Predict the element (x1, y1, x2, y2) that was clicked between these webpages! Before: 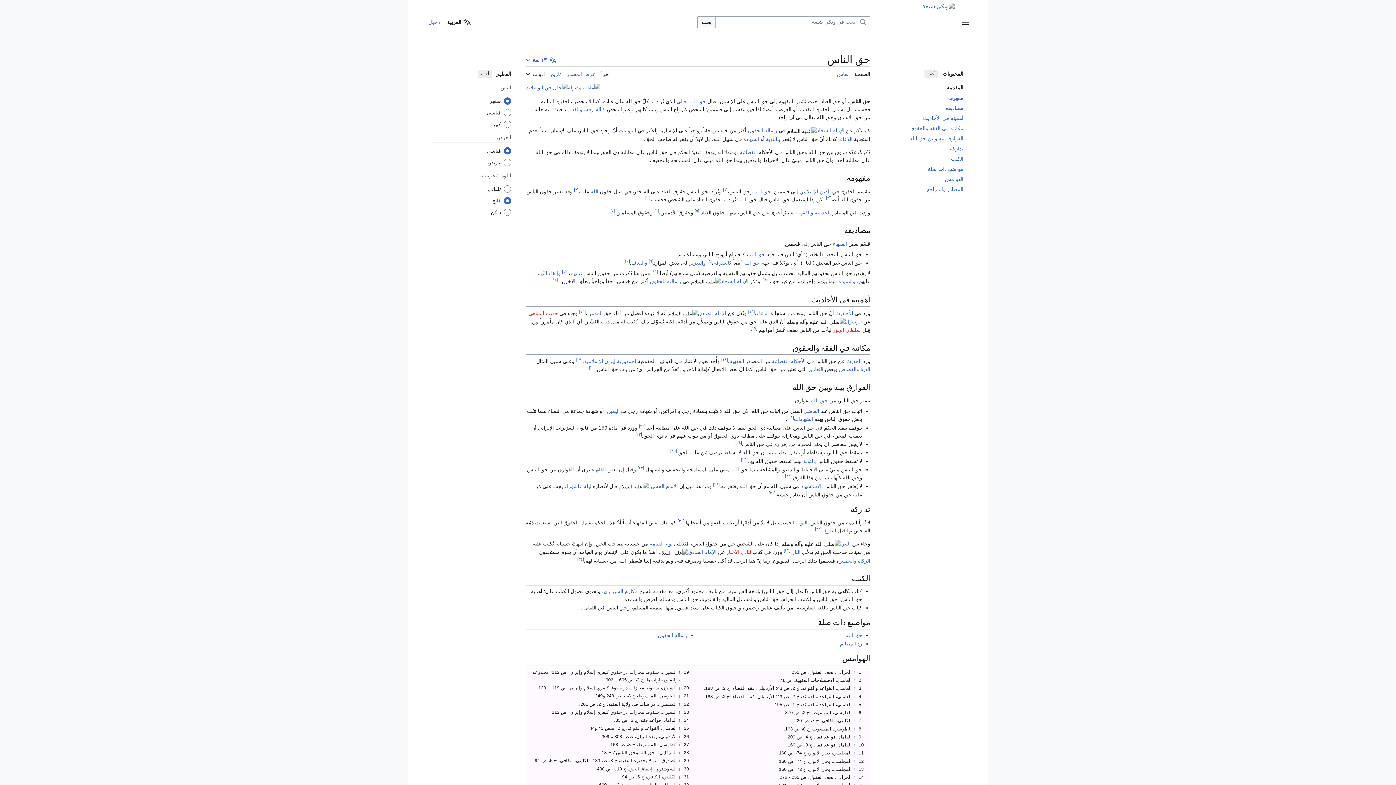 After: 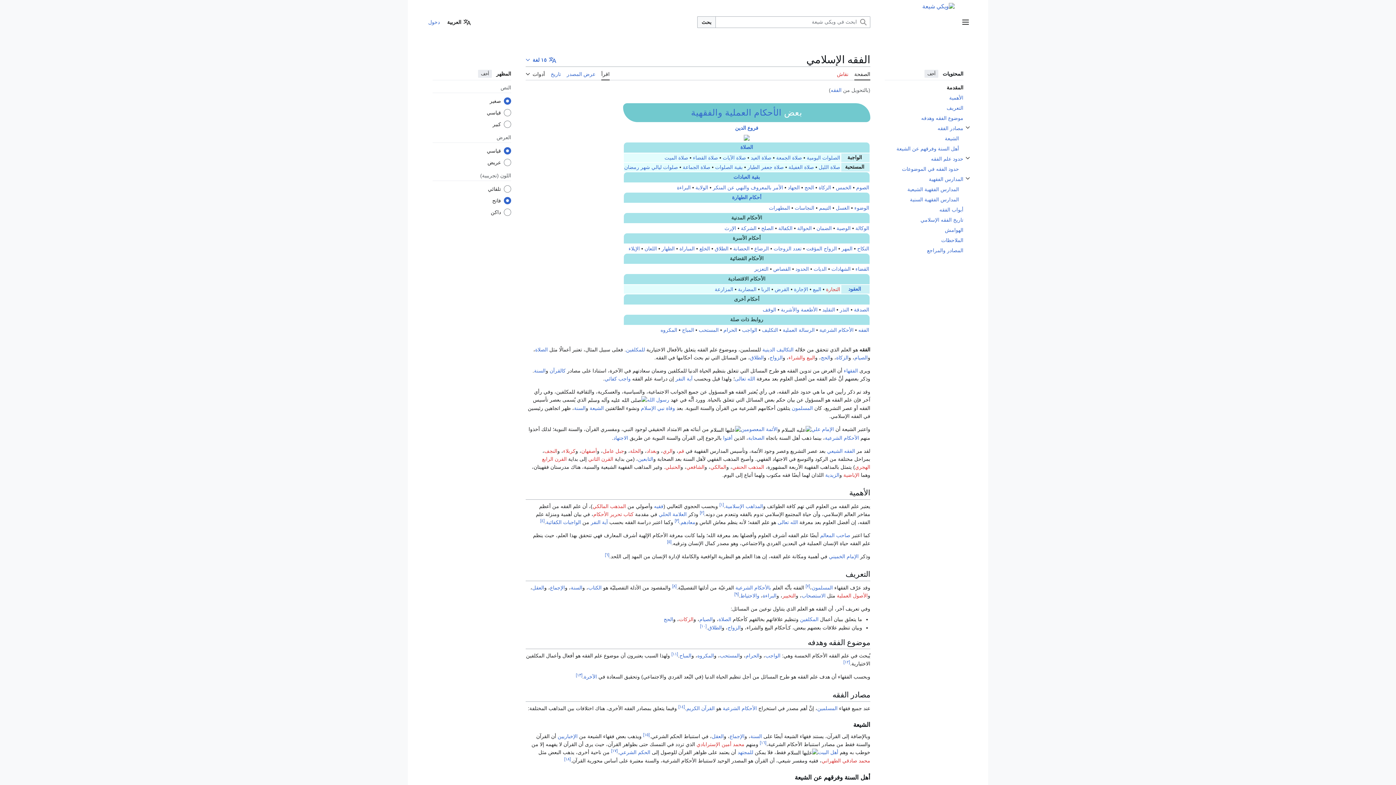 Action: bbox: (796, 209, 813, 215) label: والفقهية